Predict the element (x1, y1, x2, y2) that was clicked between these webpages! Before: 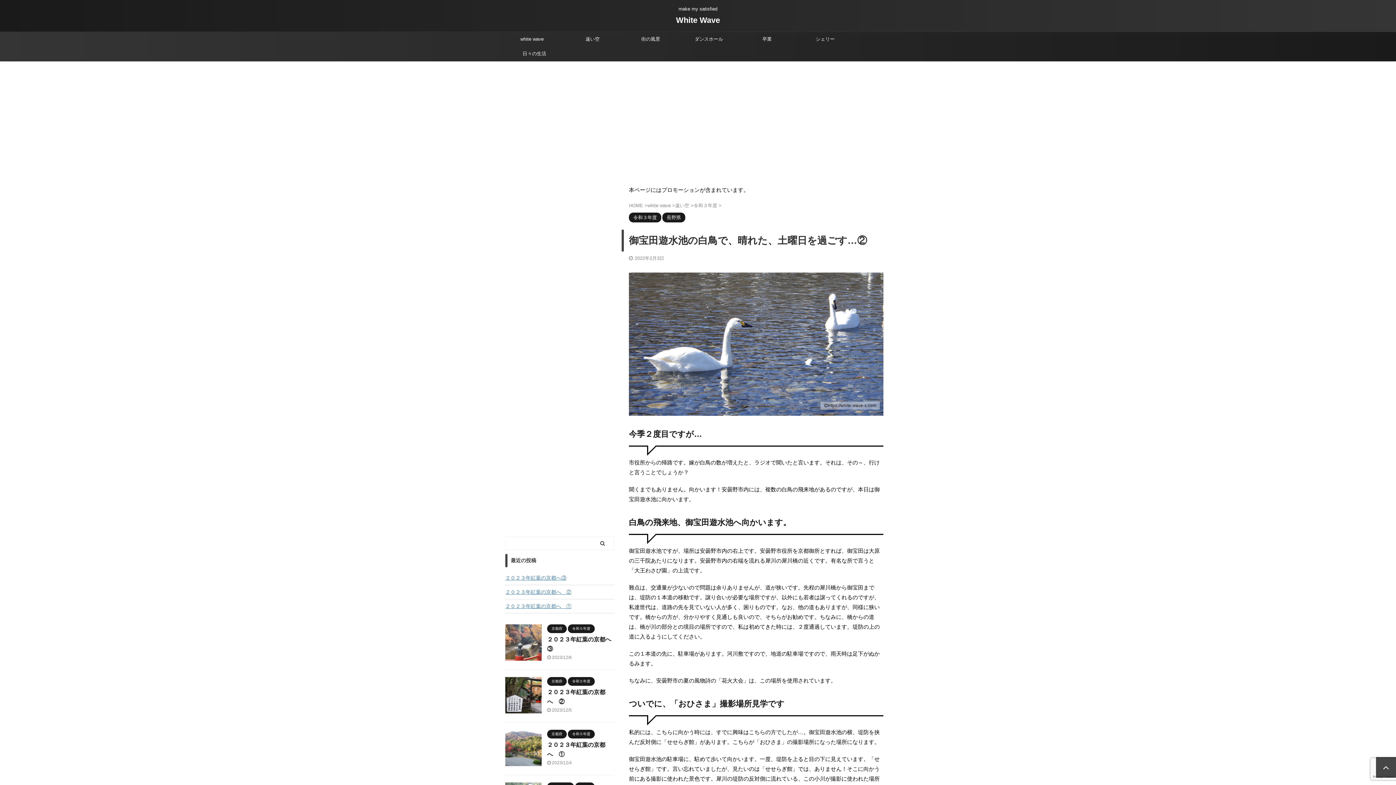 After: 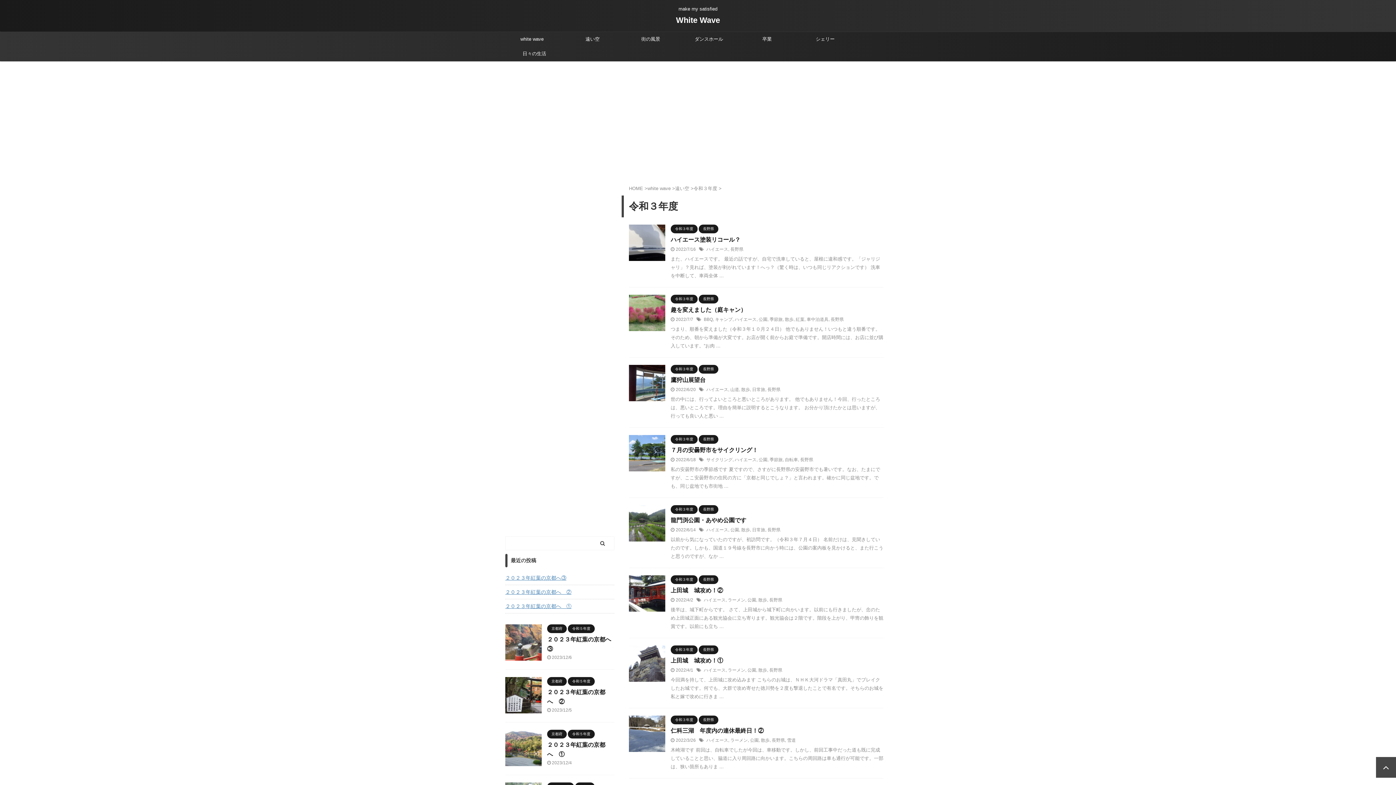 Action: label: 令和３年度  bbox: (693, 202, 718, 208)